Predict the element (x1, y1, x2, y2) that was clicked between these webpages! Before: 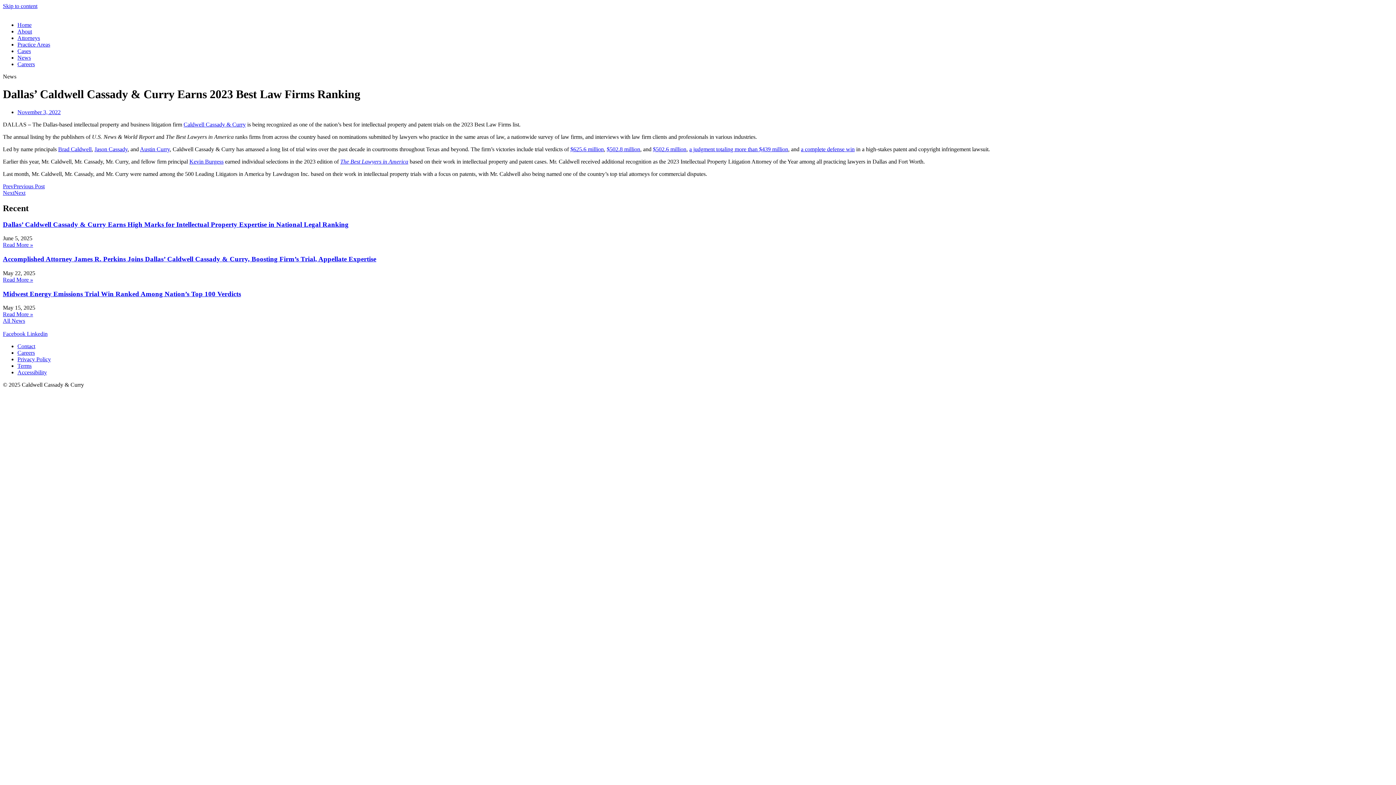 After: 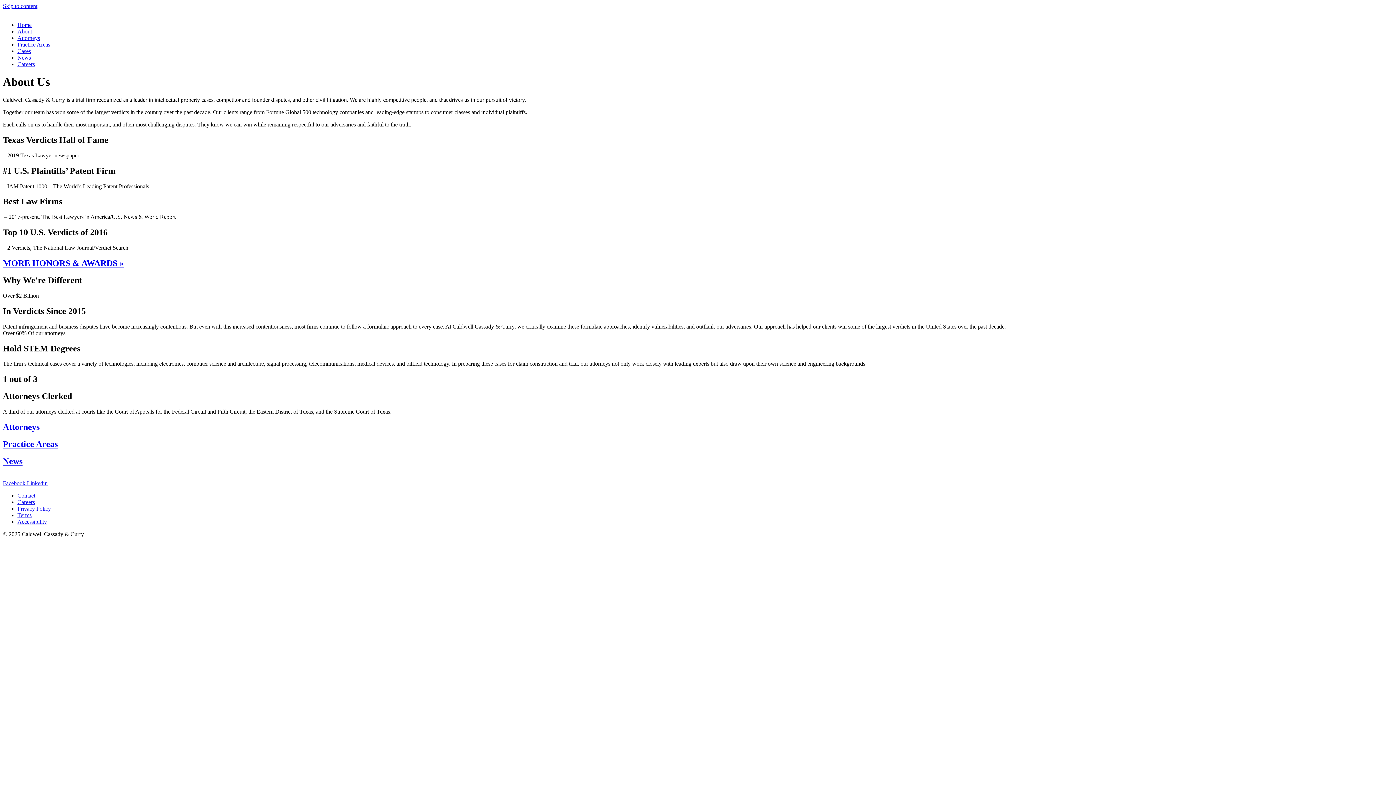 Action: label: About bbox: (17, 28, 32, 34)